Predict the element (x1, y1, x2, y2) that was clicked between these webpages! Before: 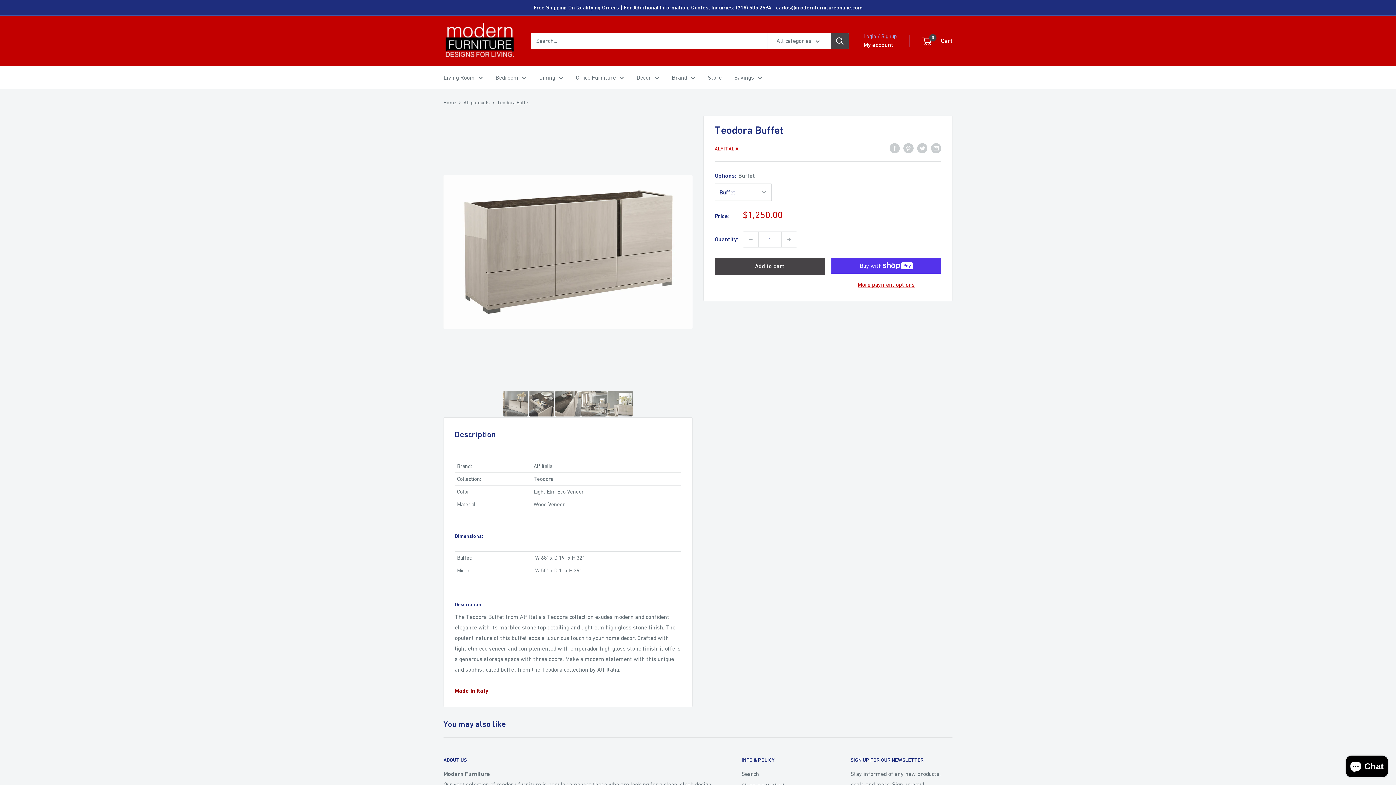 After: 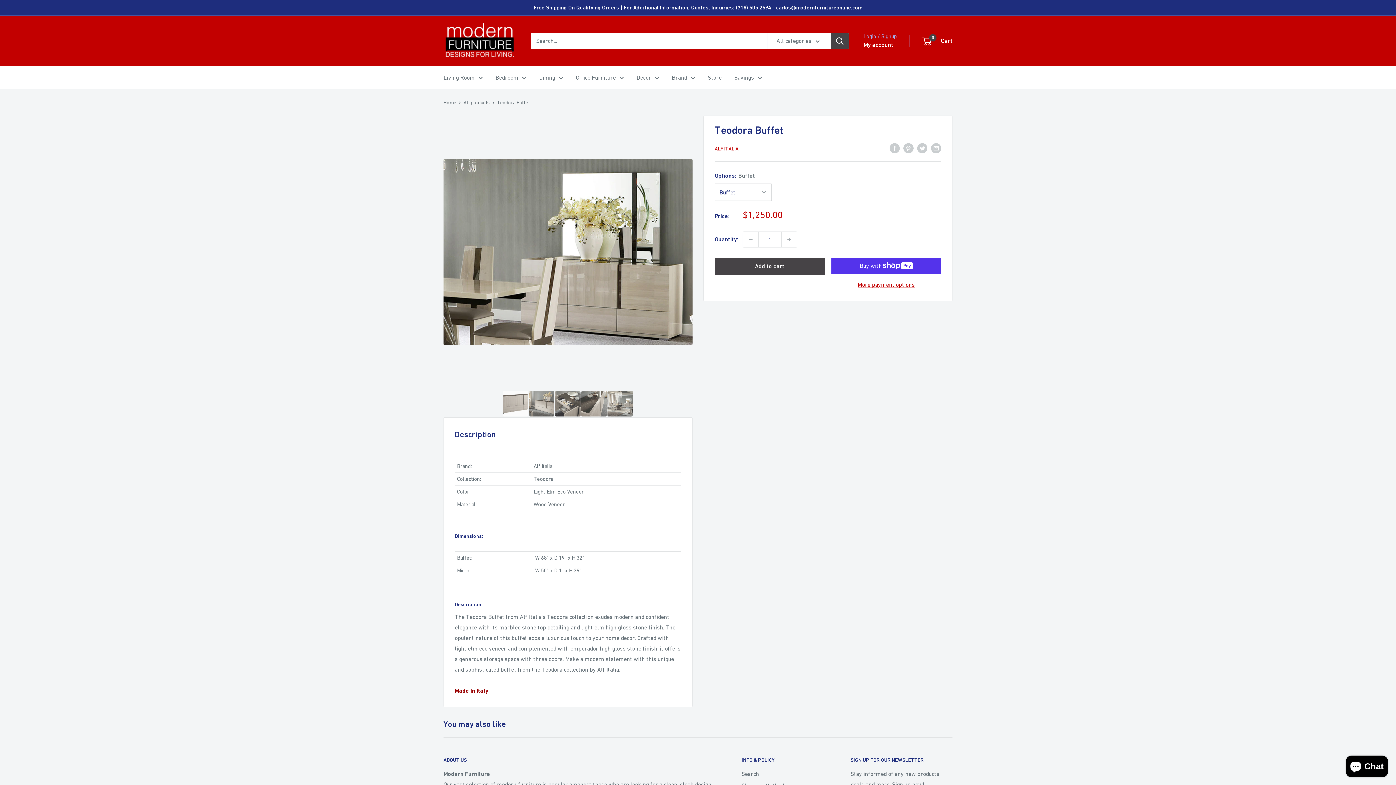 Action: bbox: (607, 391, 632, 416)